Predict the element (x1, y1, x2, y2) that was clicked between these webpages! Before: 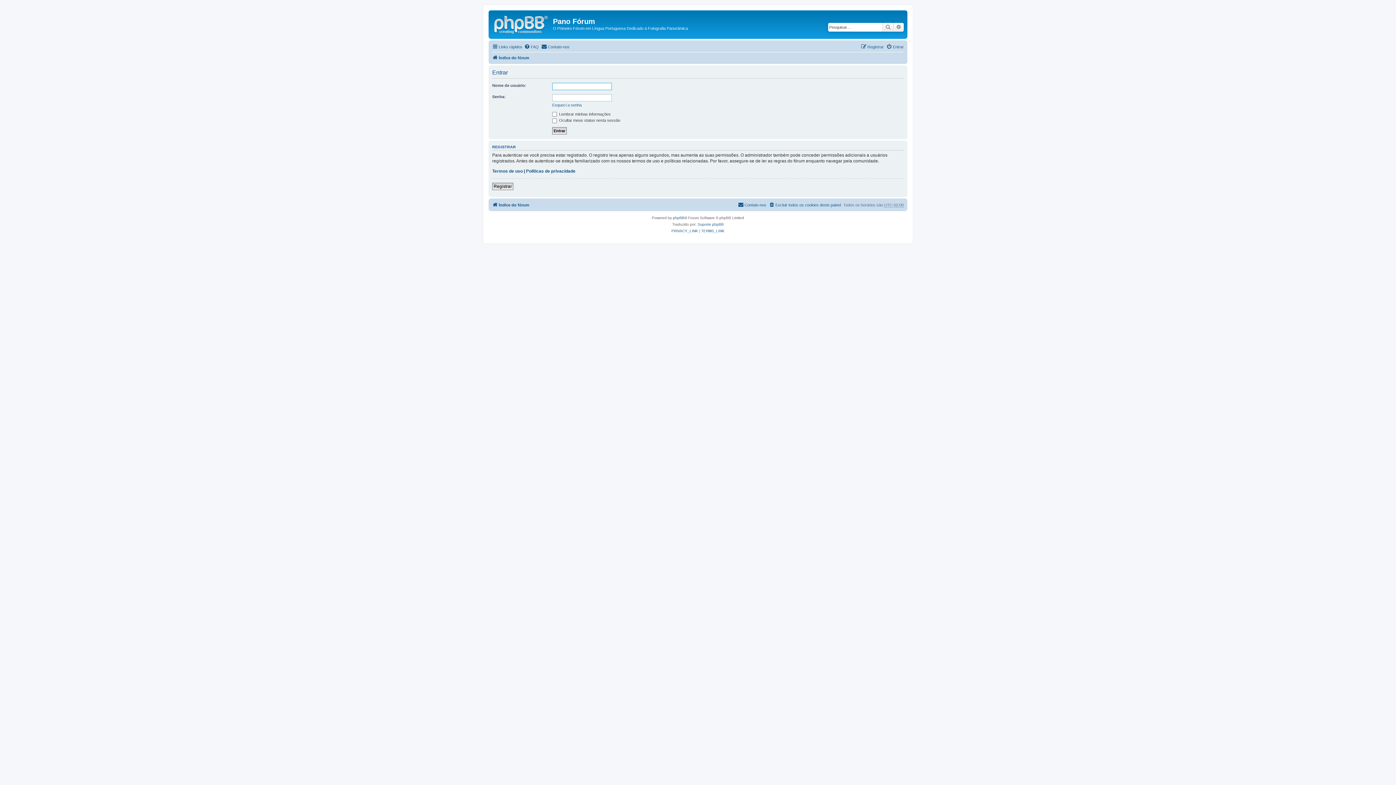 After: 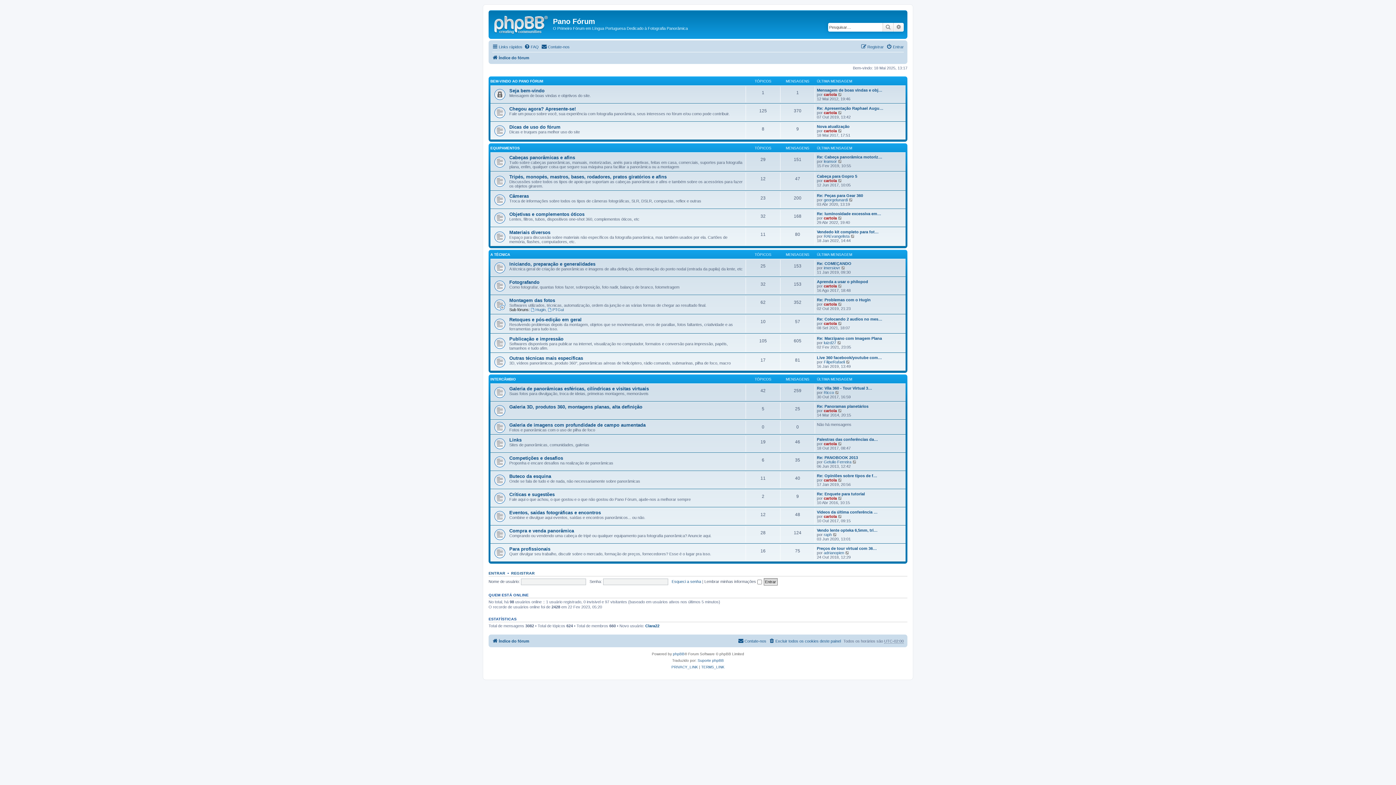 Action: bbox: (490, 12, 553, 35)